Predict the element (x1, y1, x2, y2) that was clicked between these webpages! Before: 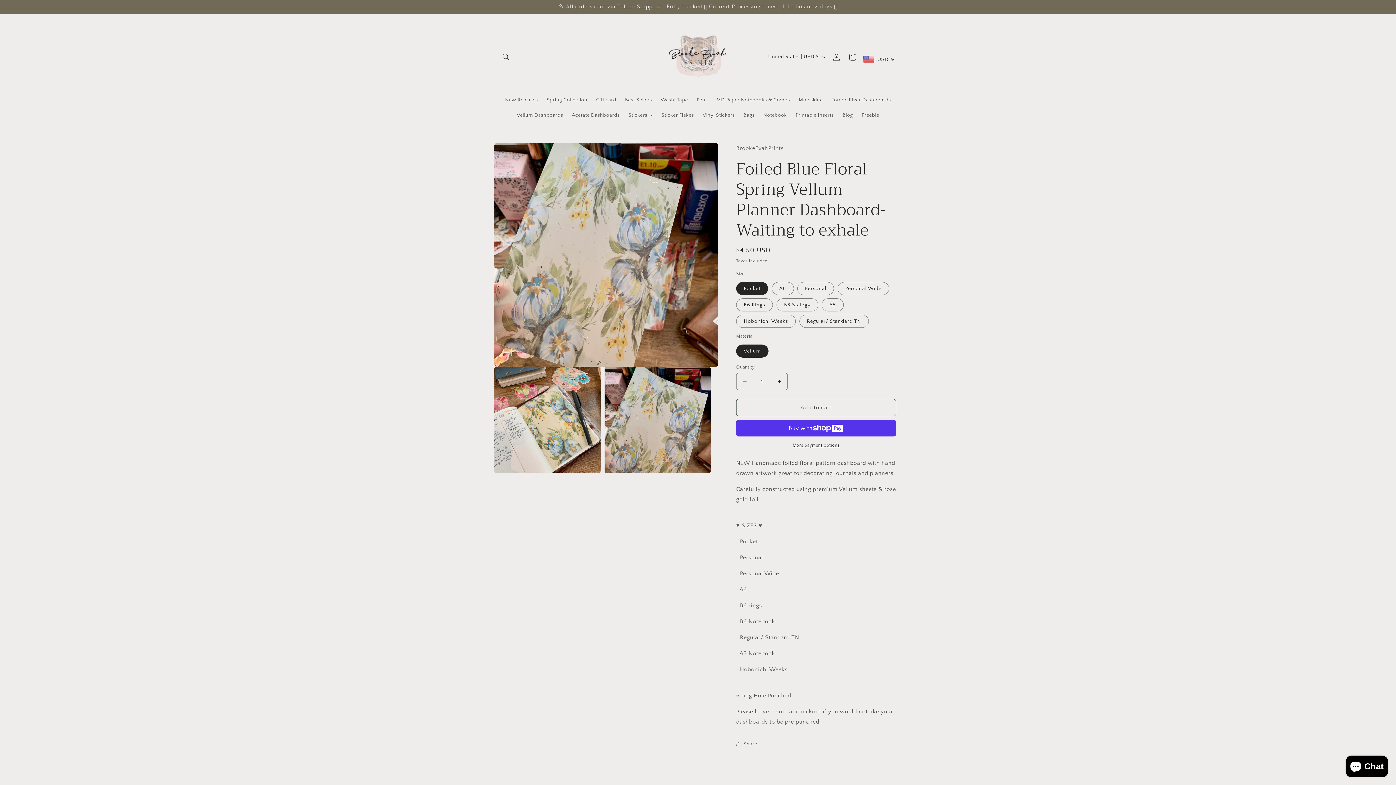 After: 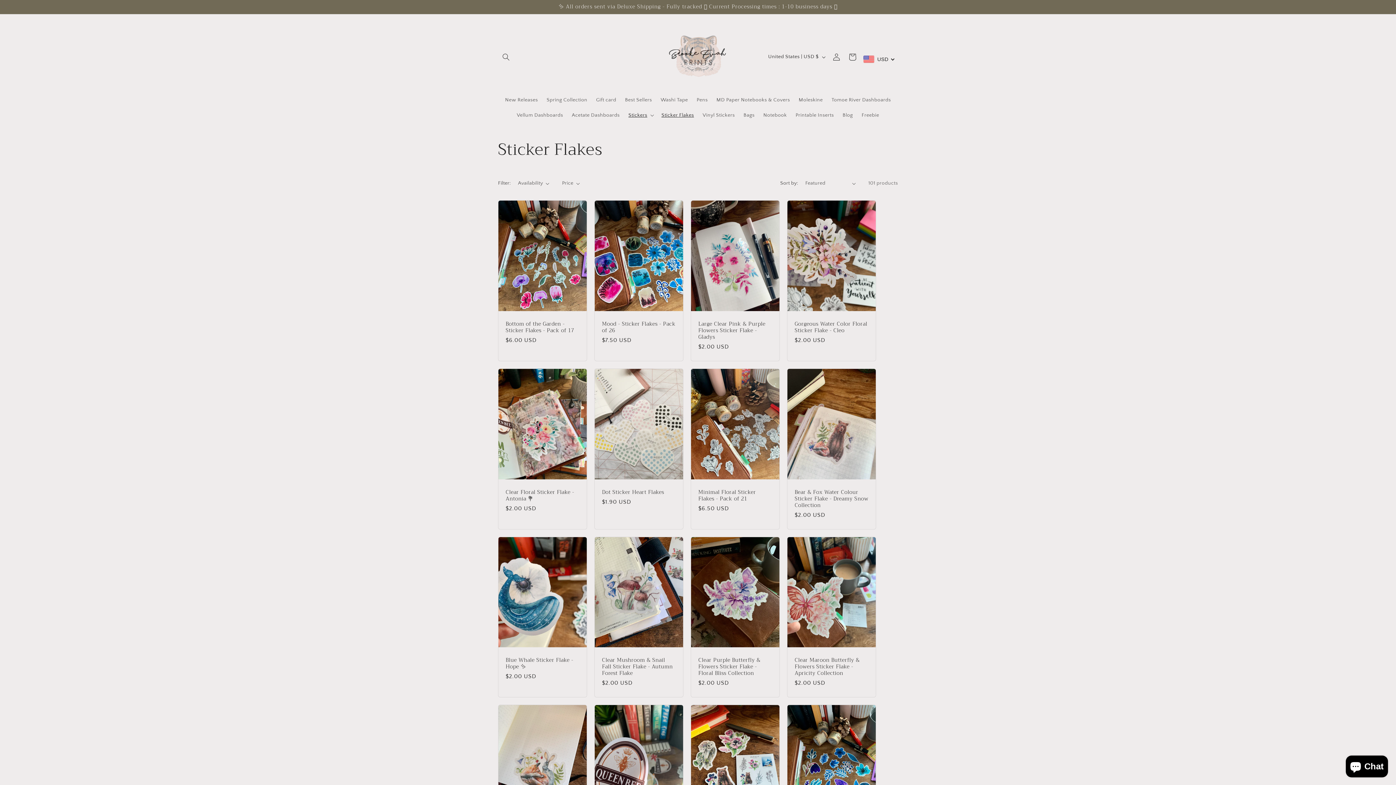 Action: bbox: (657, 107, 698, 122) label: Sticker Flakes